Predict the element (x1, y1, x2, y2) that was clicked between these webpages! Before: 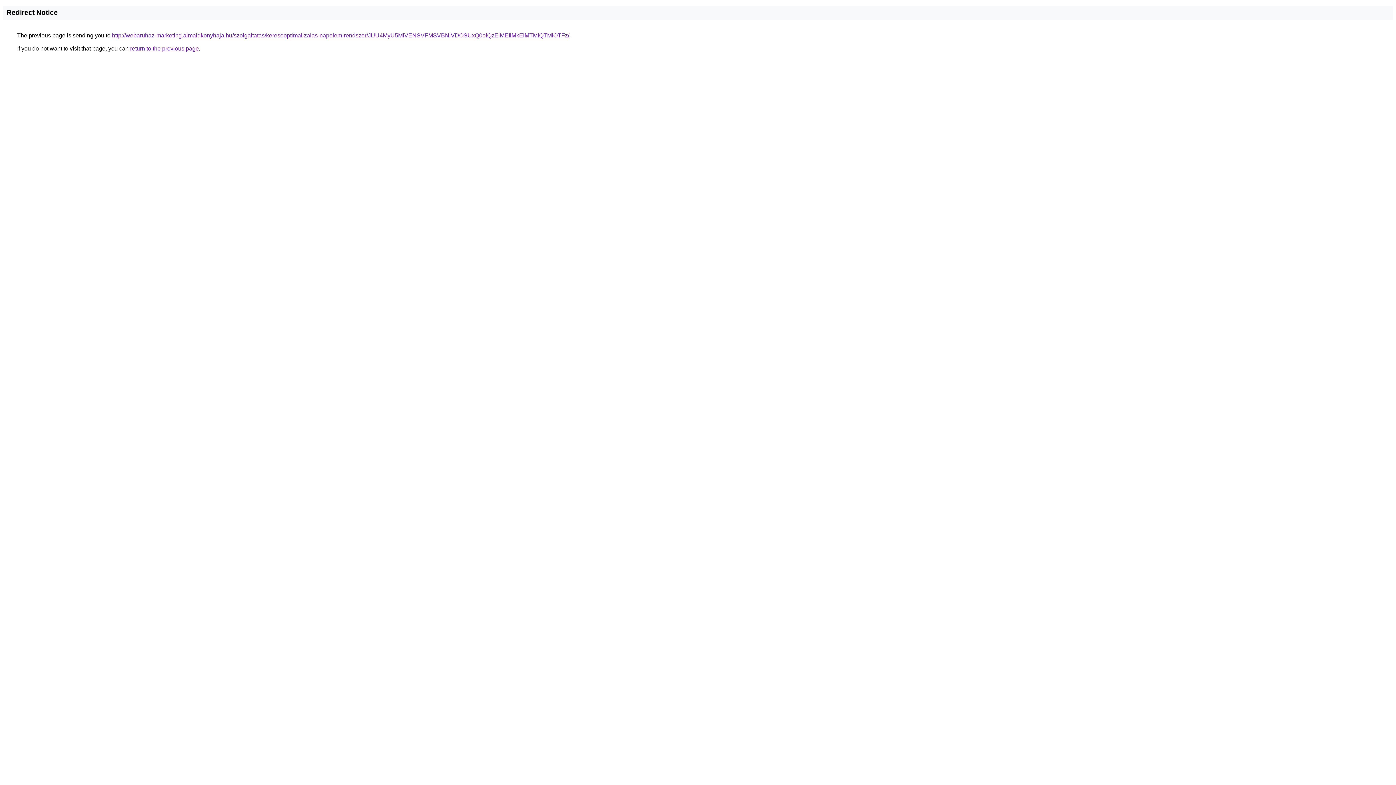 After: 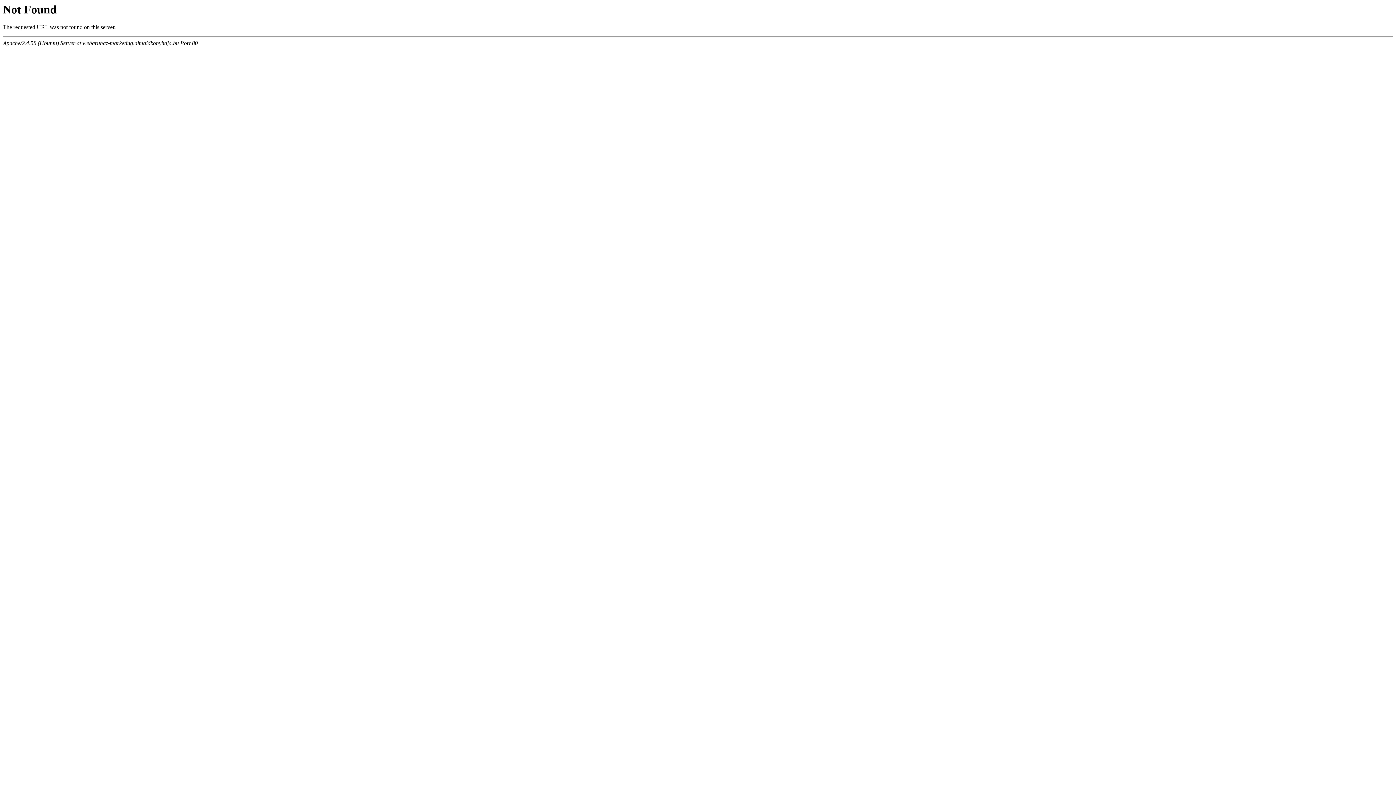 Action: label: http://webaruhaz-marketing.almaidkonyhaja.hu/szolgaltatas/keresooptimalizalas-napelem-rendszer/JUU4MyU5MiVENSVFMSVBNiVDOSUxQ0olQzElMEIlMkElMTMlQTMlOTFz/ bbox: (112, 32, 569, 38)